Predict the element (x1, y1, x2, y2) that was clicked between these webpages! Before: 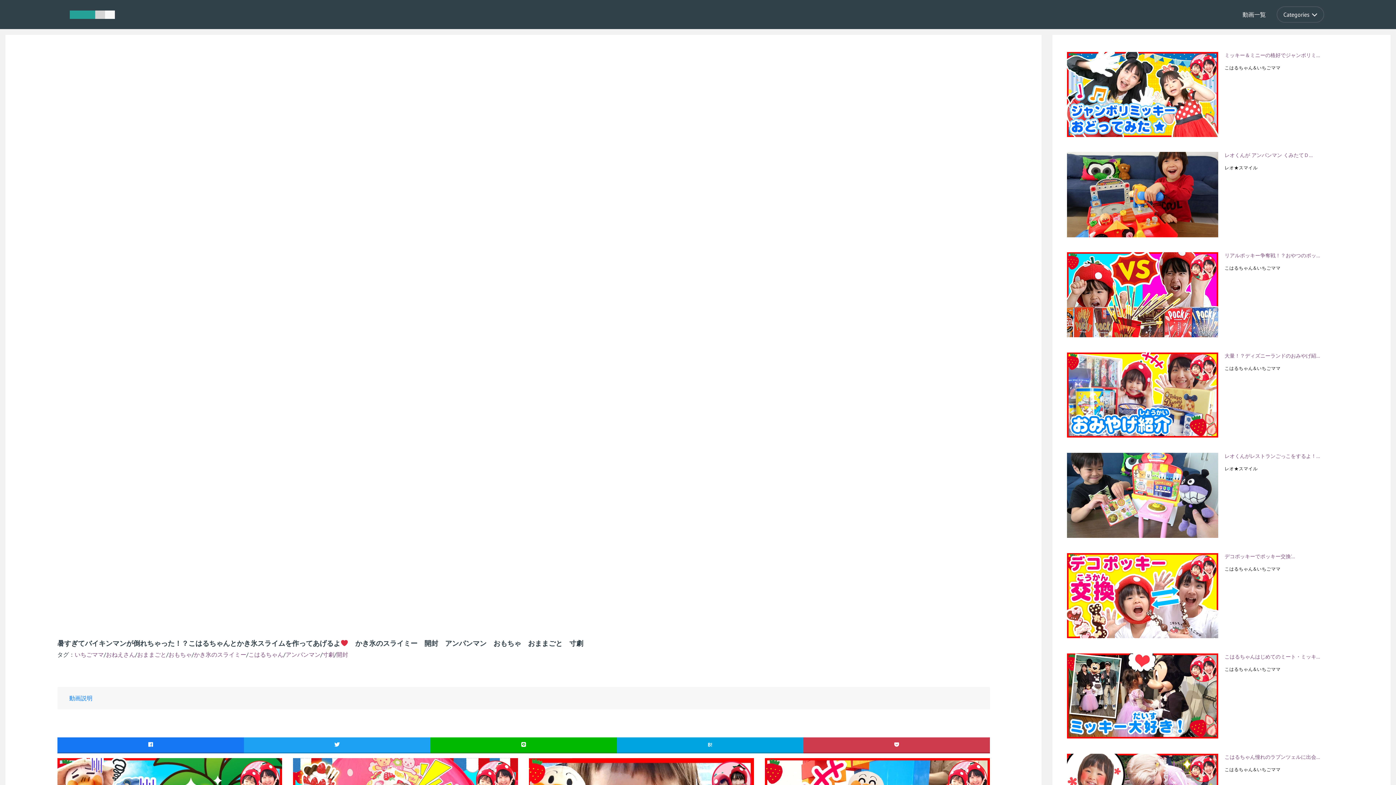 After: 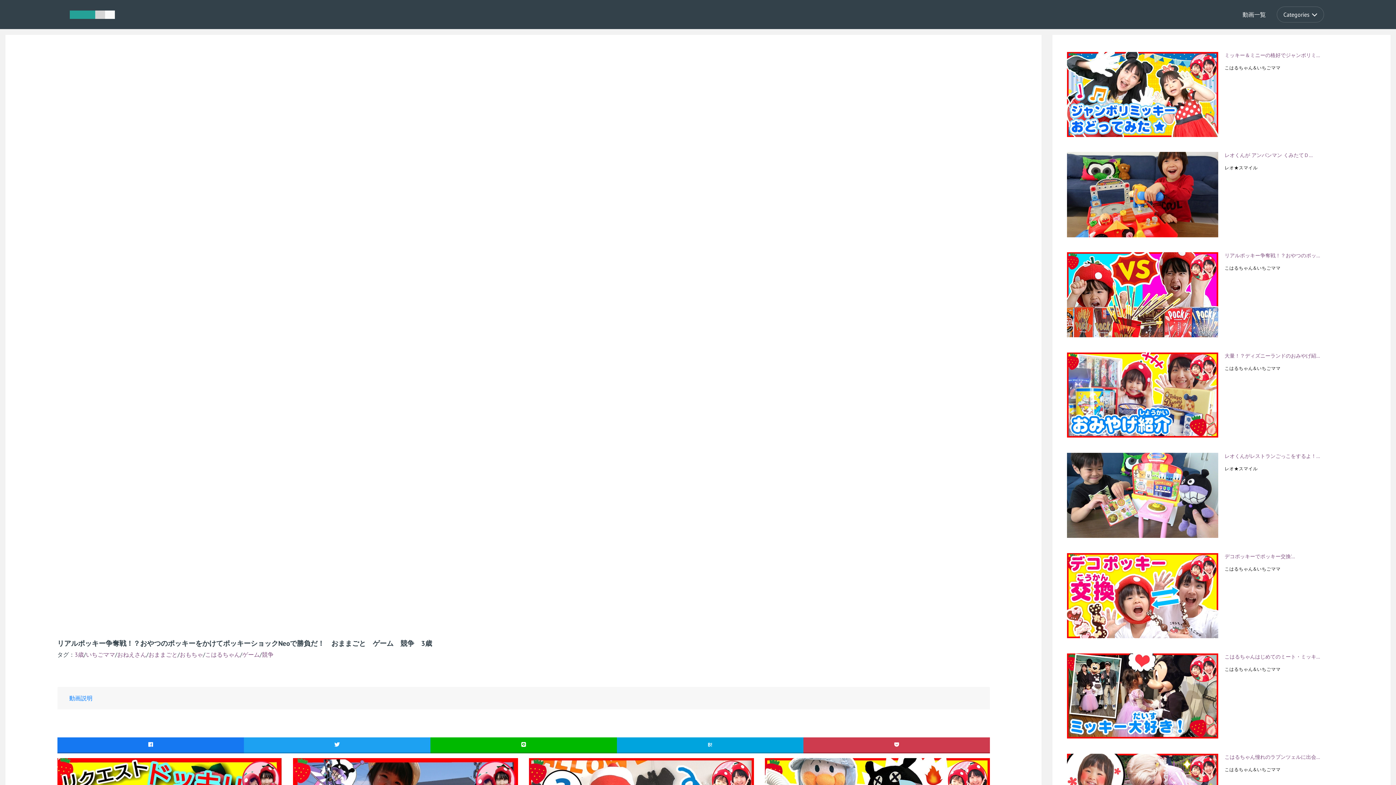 Action: bbox: (1067, 290, 1224, 297)